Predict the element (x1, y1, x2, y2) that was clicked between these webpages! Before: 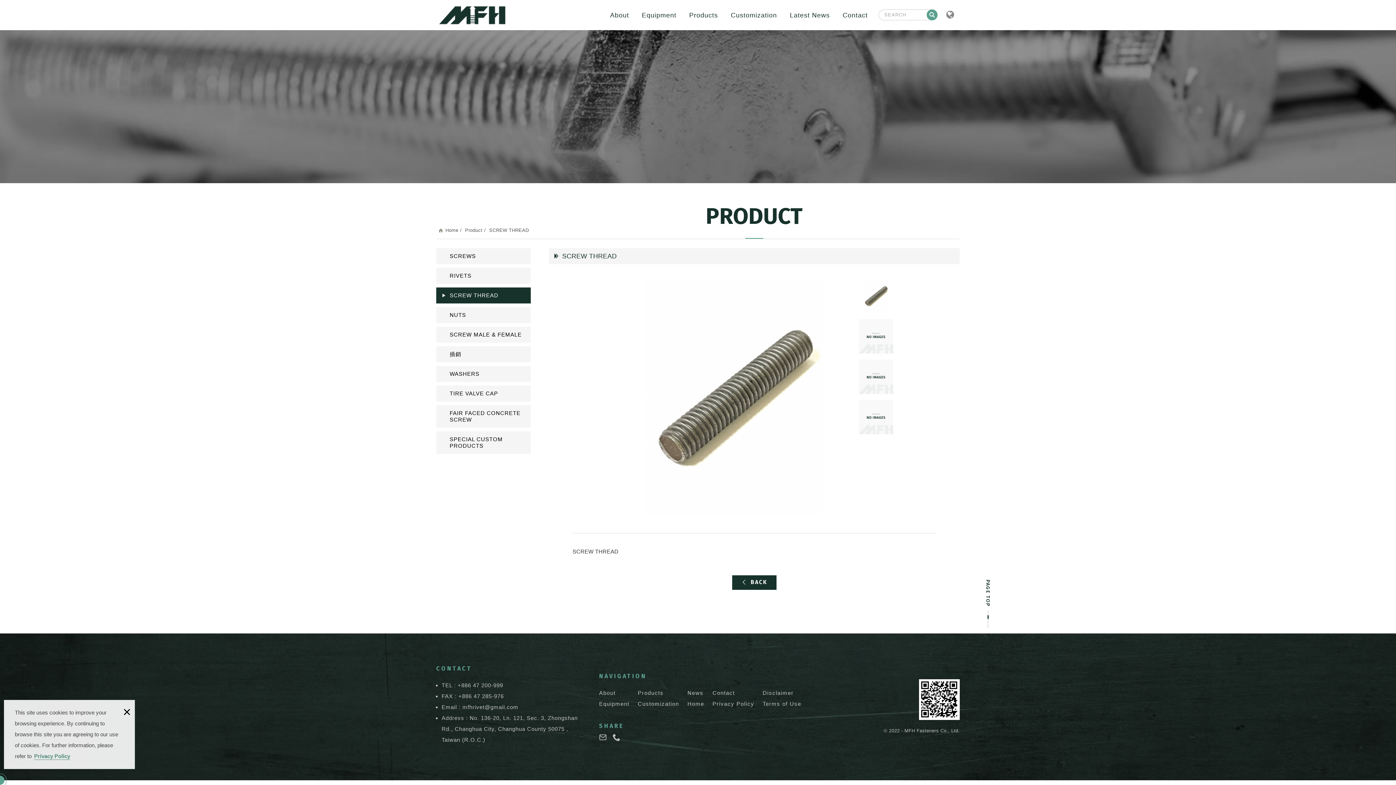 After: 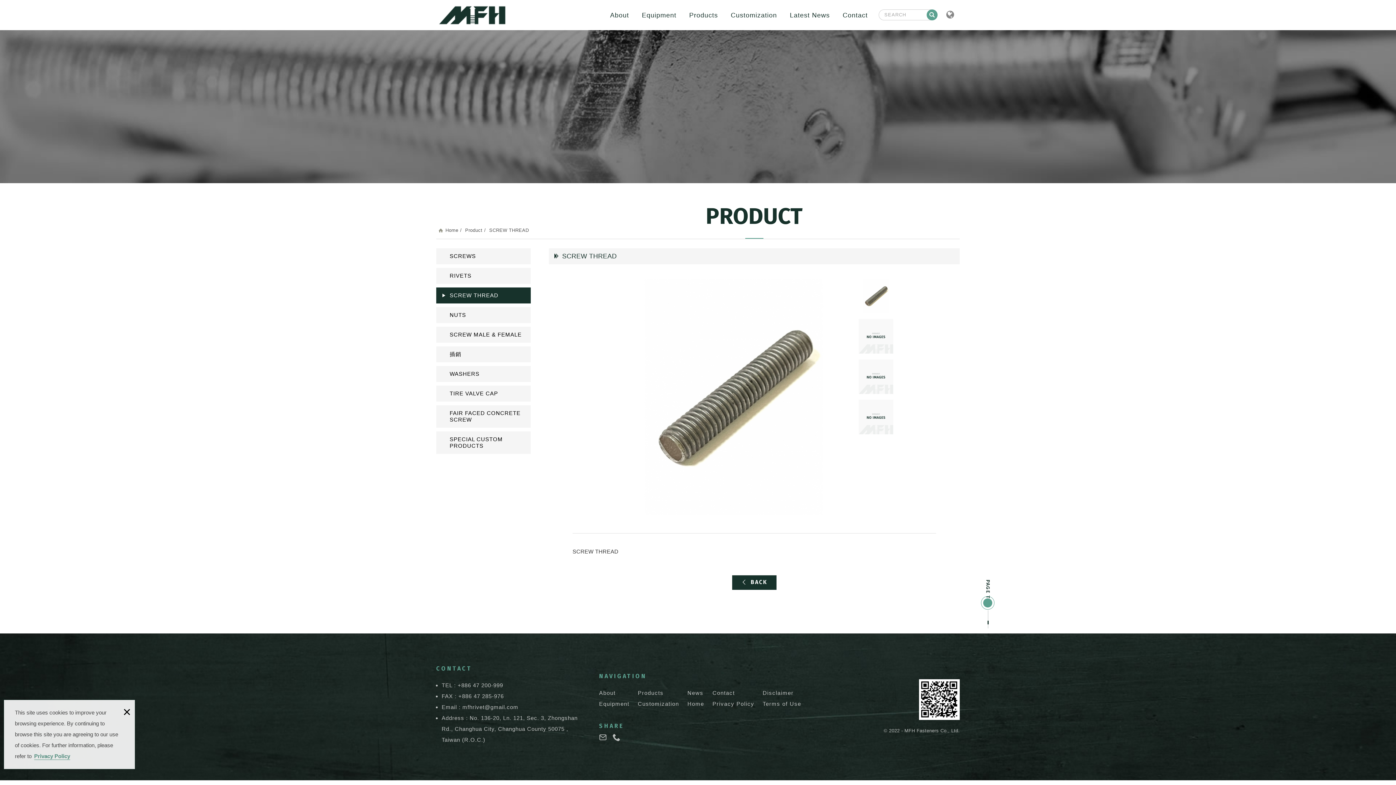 Action: label: PAGE TOP bbox: (981, 577, 994, 628)